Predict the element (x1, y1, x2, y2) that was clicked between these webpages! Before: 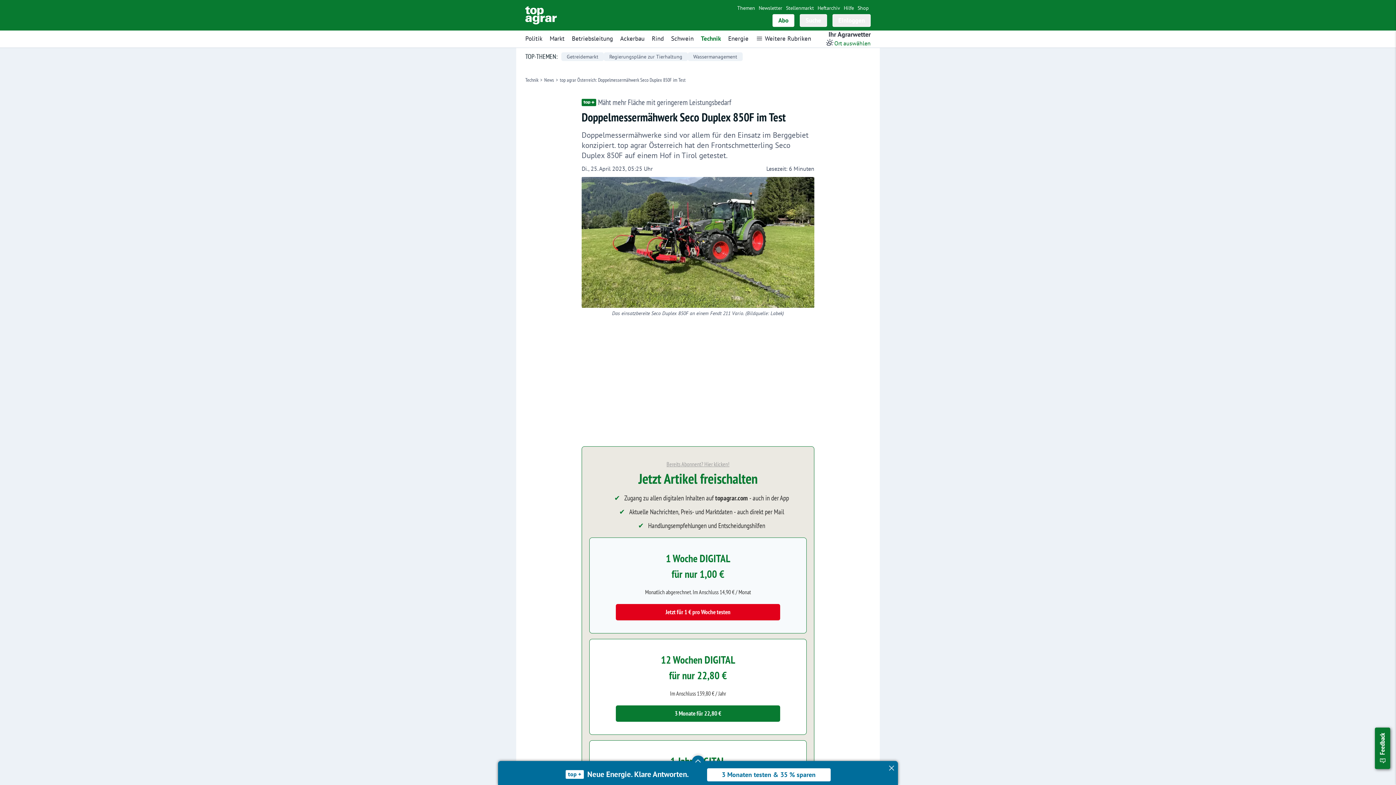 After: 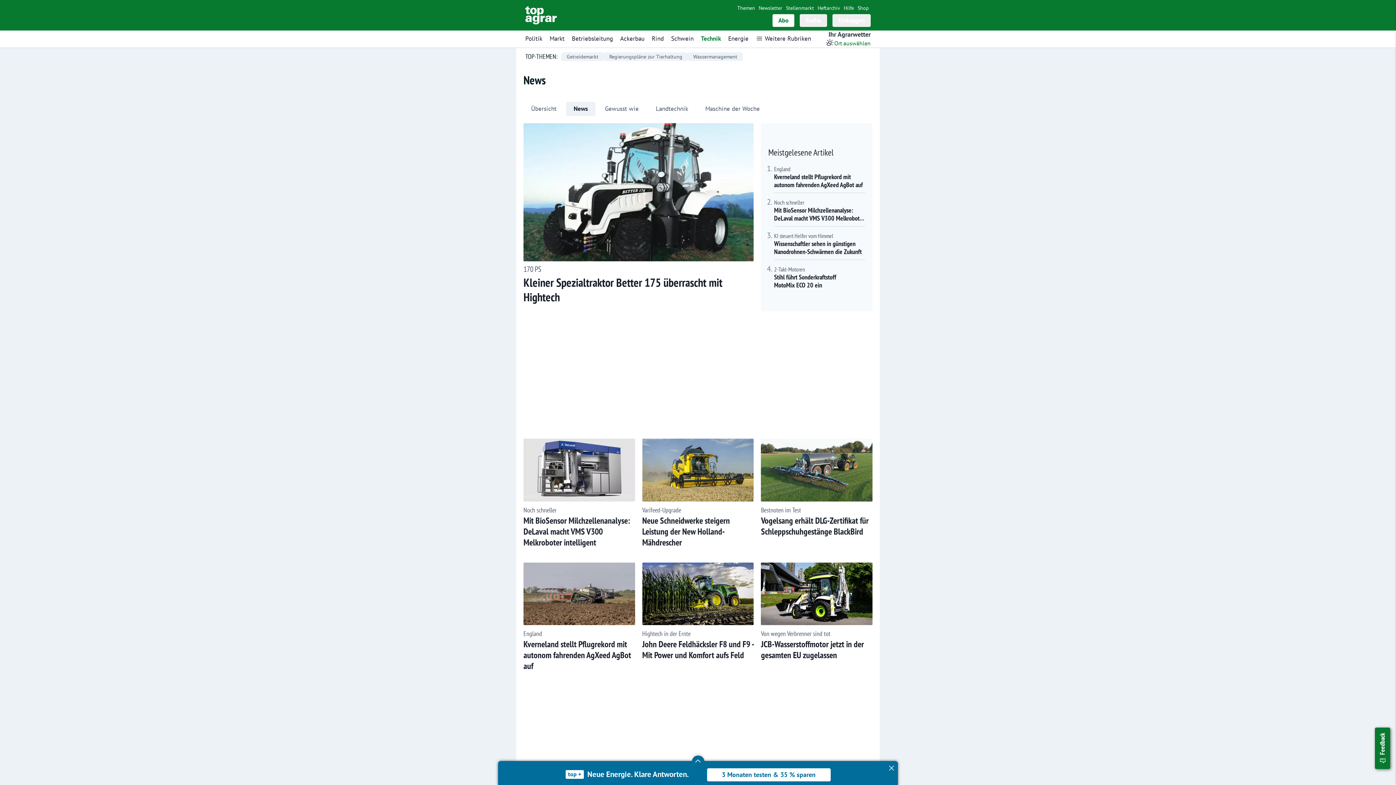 Action: label: News bbox: (544, 76, 554, 84)